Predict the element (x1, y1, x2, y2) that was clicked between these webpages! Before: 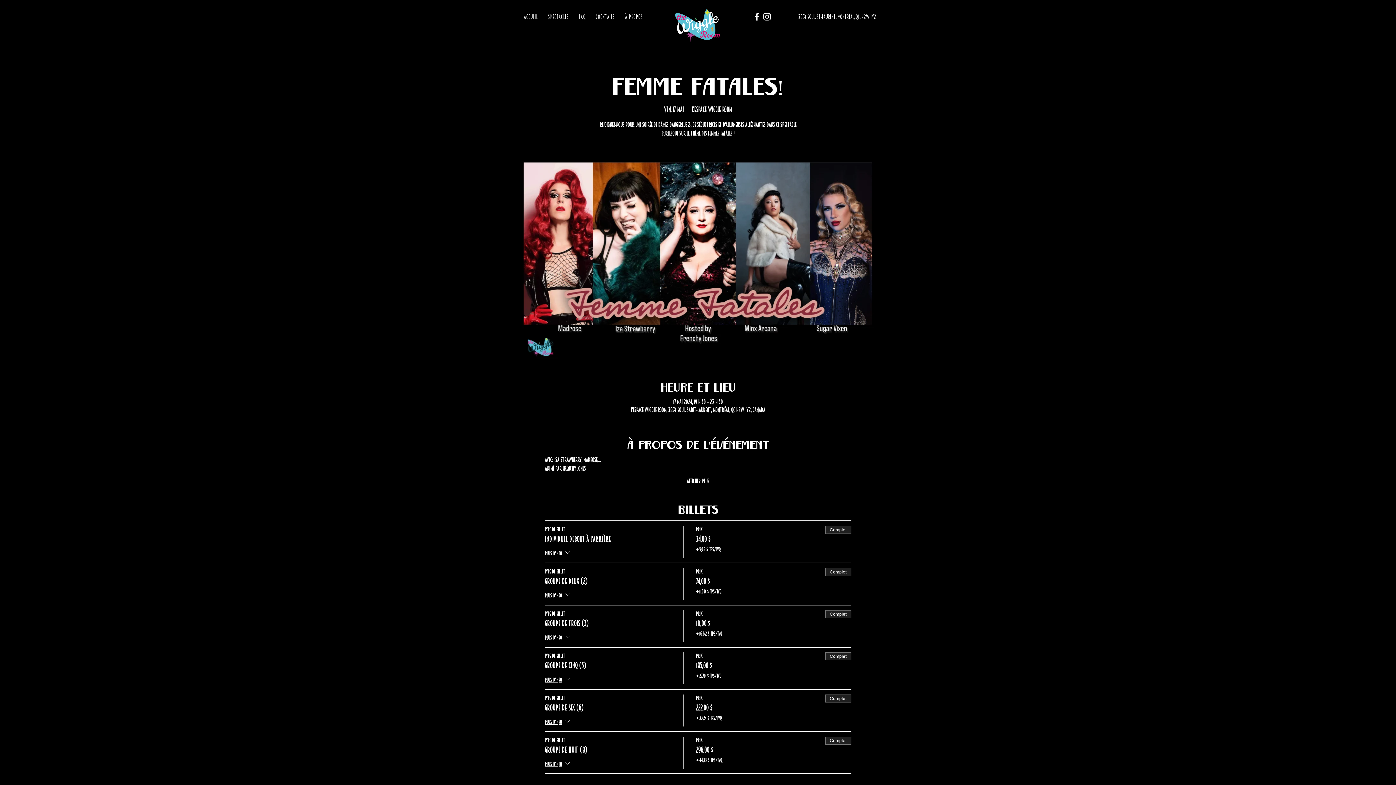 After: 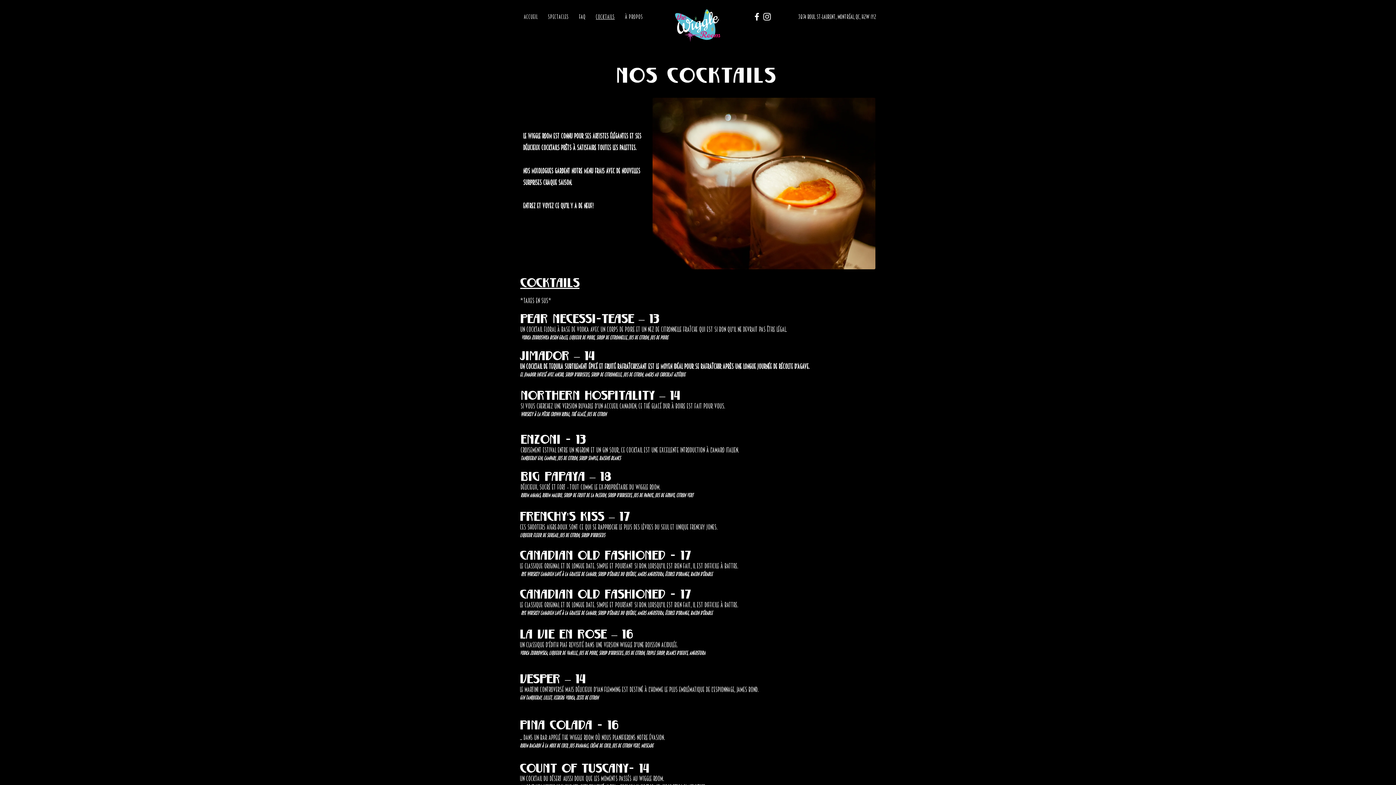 Action: bbox: (592, 9, 618, 24) label: COCKTAILS